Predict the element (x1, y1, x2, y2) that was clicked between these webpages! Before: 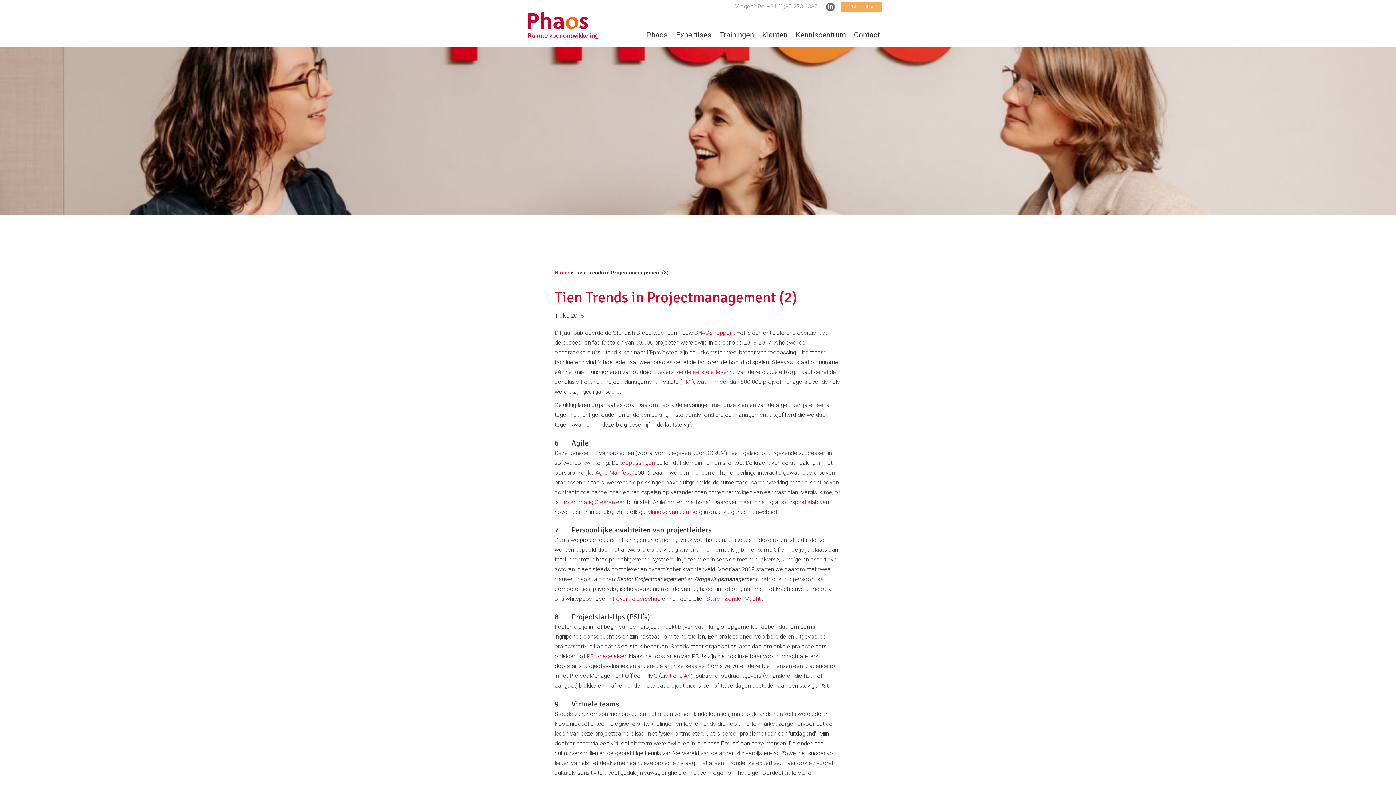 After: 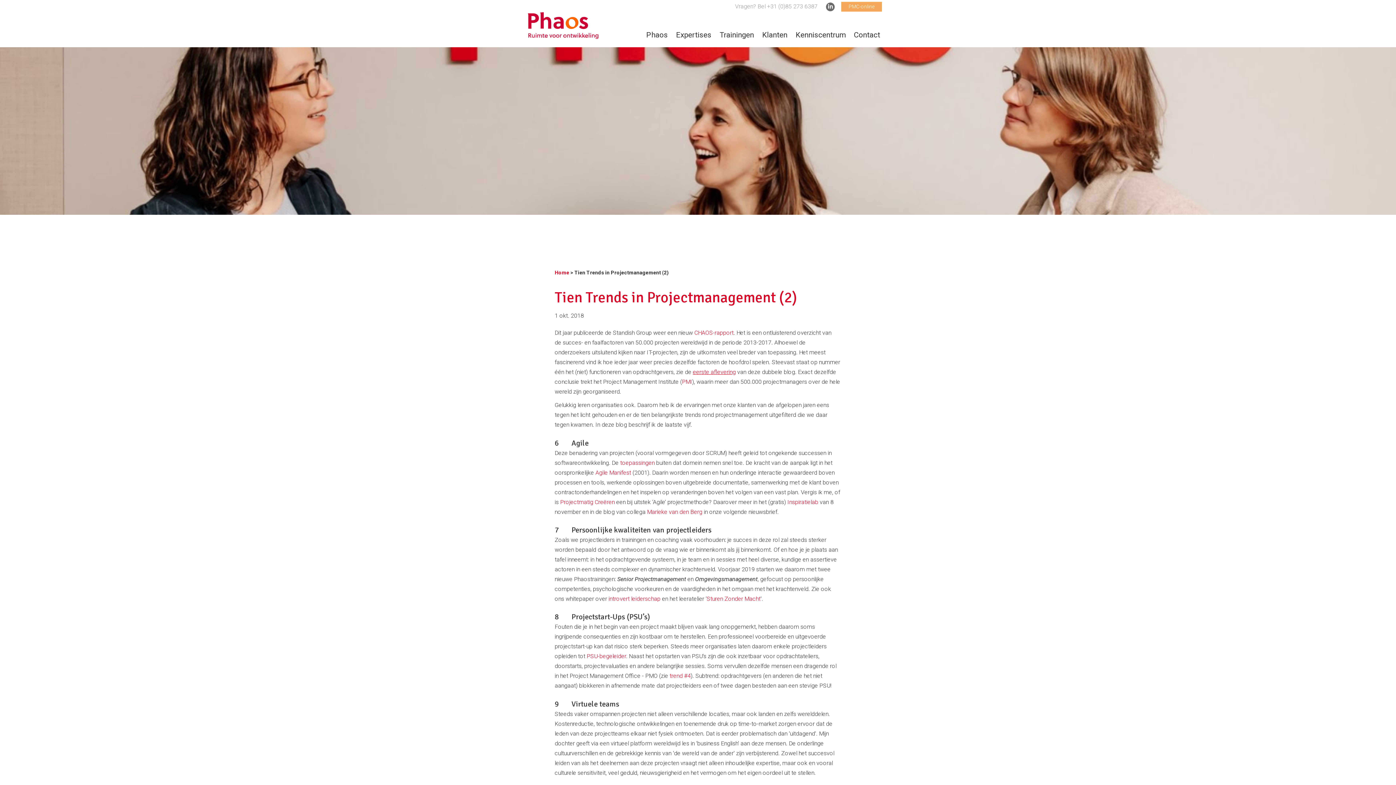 Action: label: eerste aflevering bbox: (693, 368, 736, 375)